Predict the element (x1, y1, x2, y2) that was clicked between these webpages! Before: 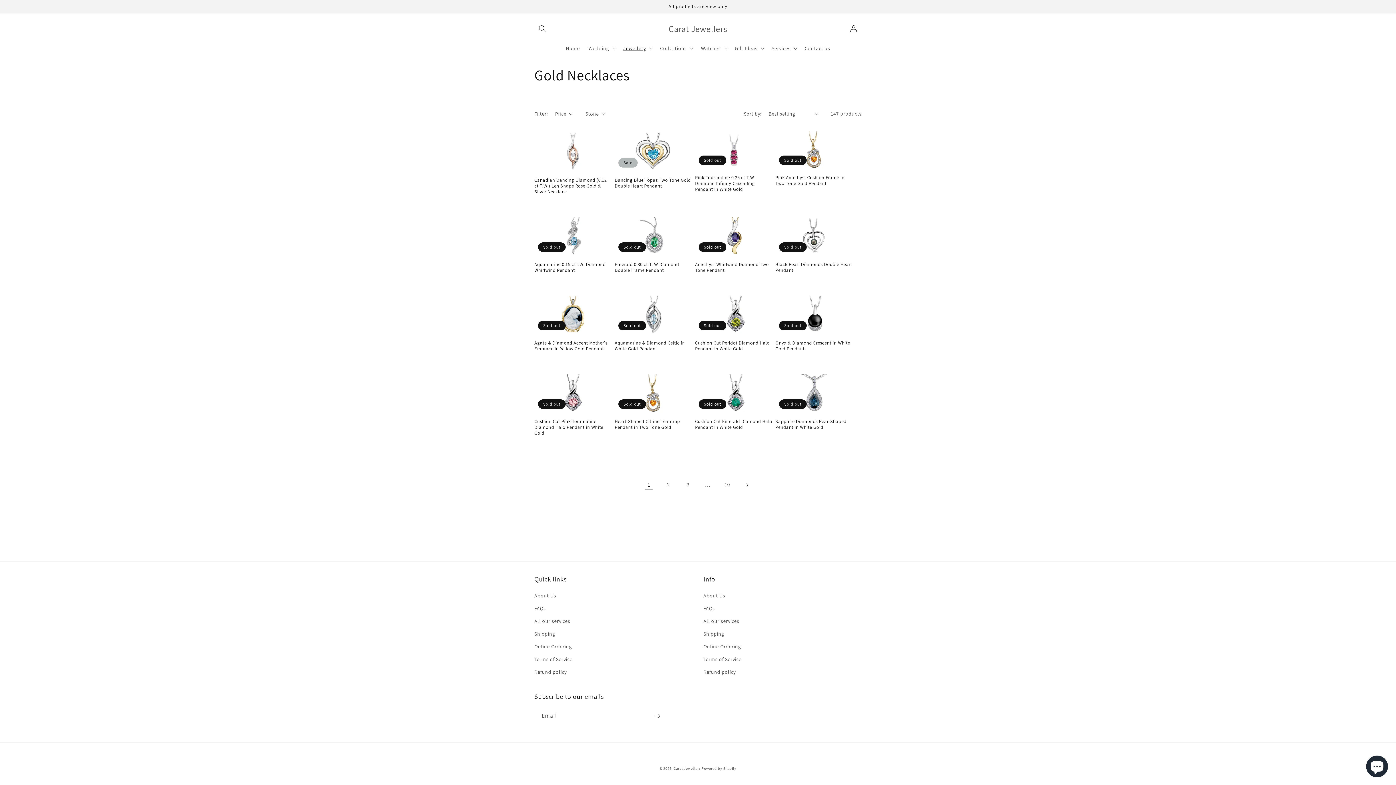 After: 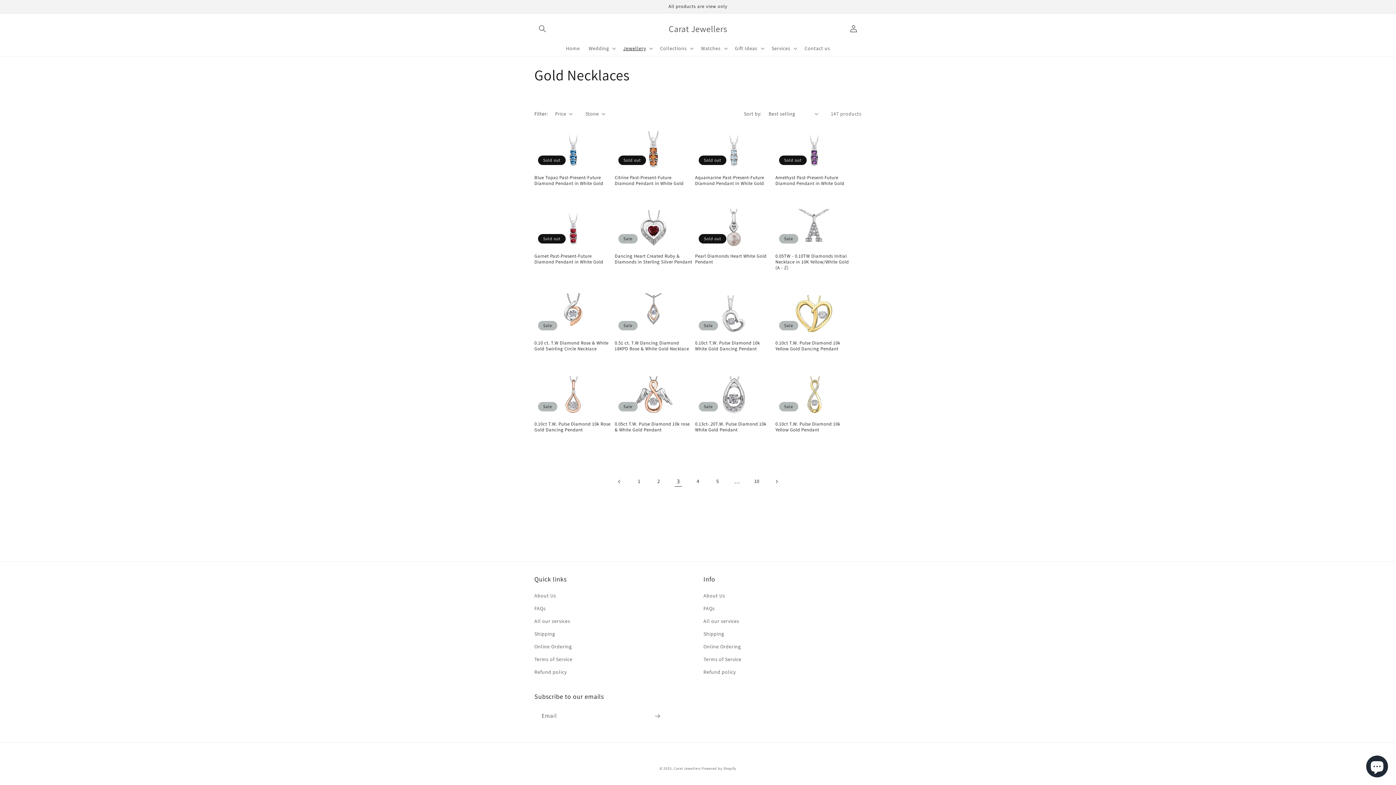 Action: bbox: (680, 477, 696, 493) label: Page 3